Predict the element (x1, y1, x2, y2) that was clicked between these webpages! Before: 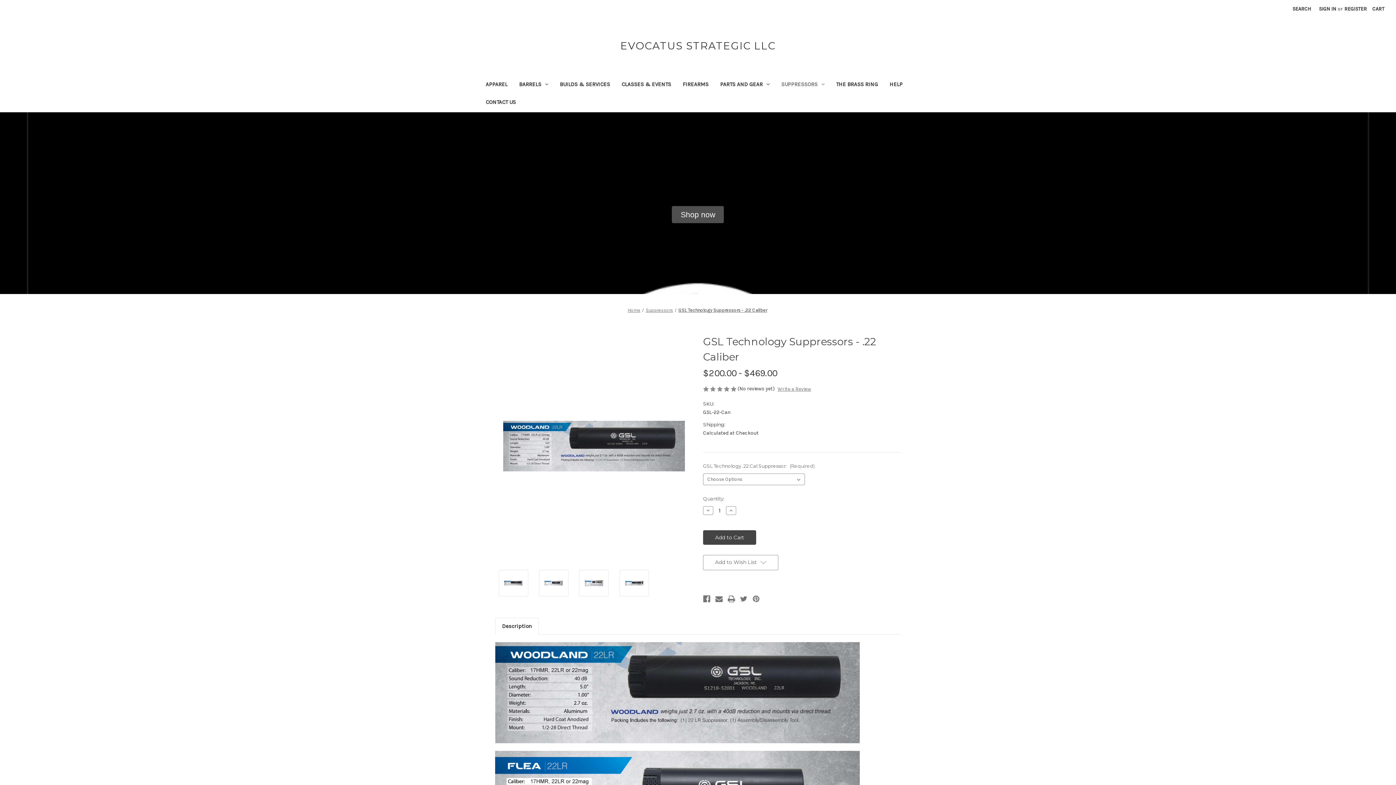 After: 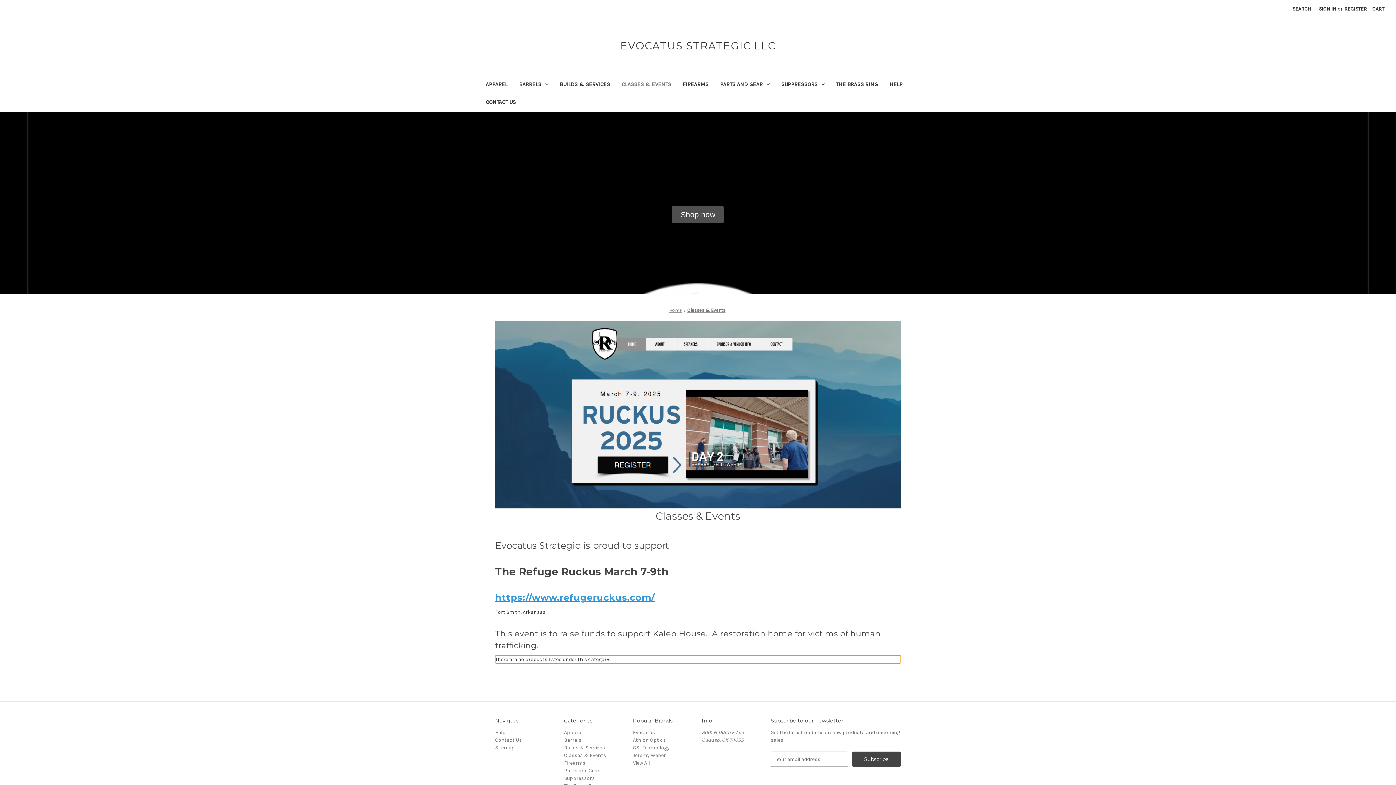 Action: label: Classes & Events  bbox: (615, 76, 677, 94)